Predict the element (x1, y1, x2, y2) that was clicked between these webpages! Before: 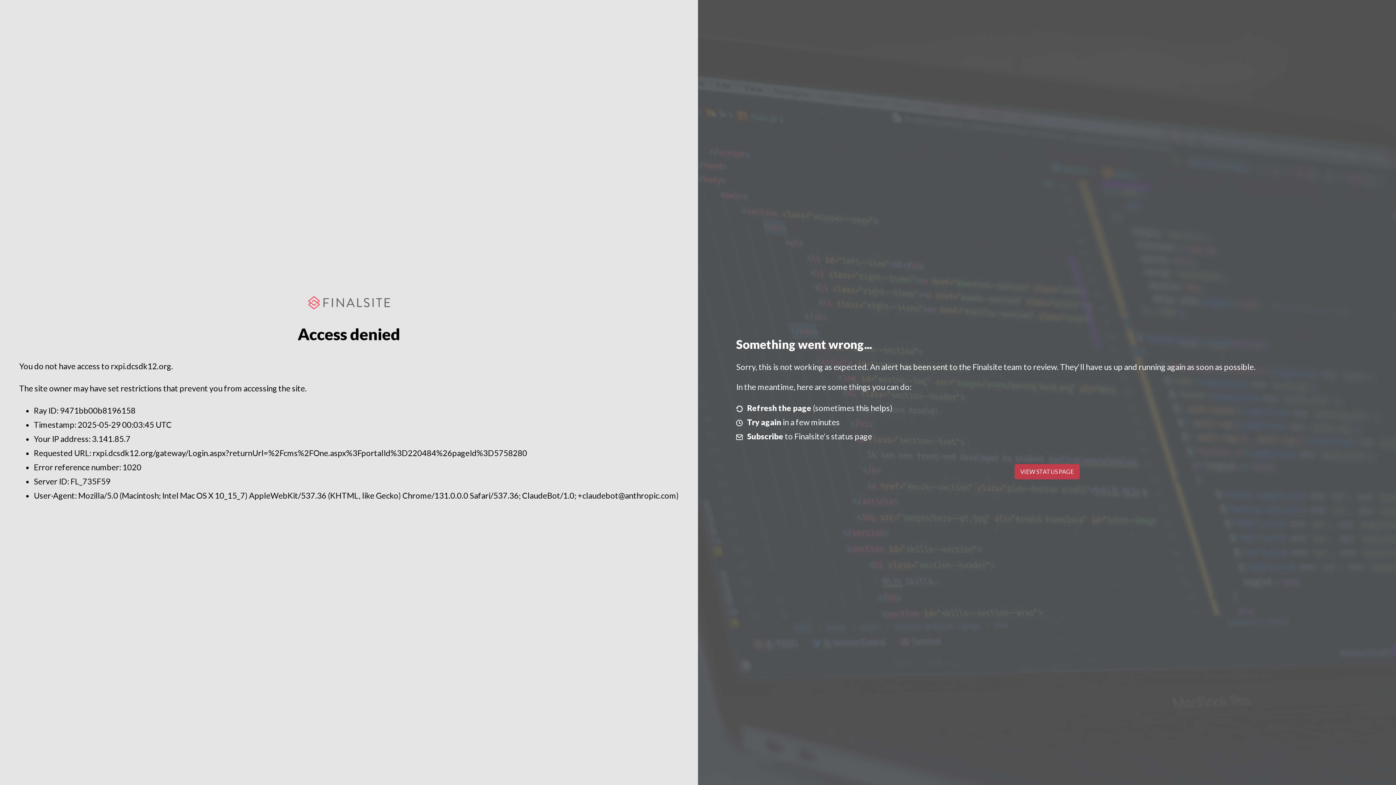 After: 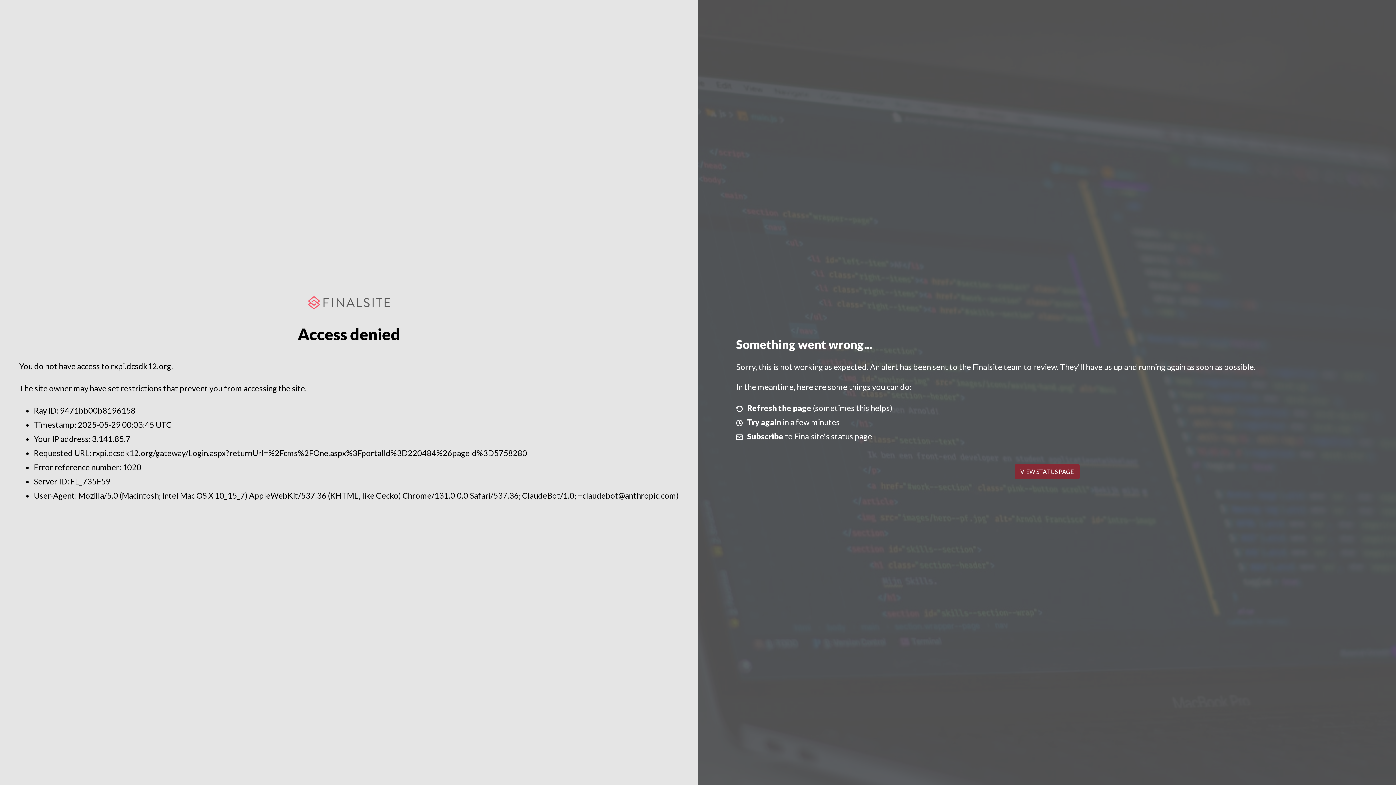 Action: label: VIEW STATUS PAGE bbox: (1014, 464, 1079, 479)